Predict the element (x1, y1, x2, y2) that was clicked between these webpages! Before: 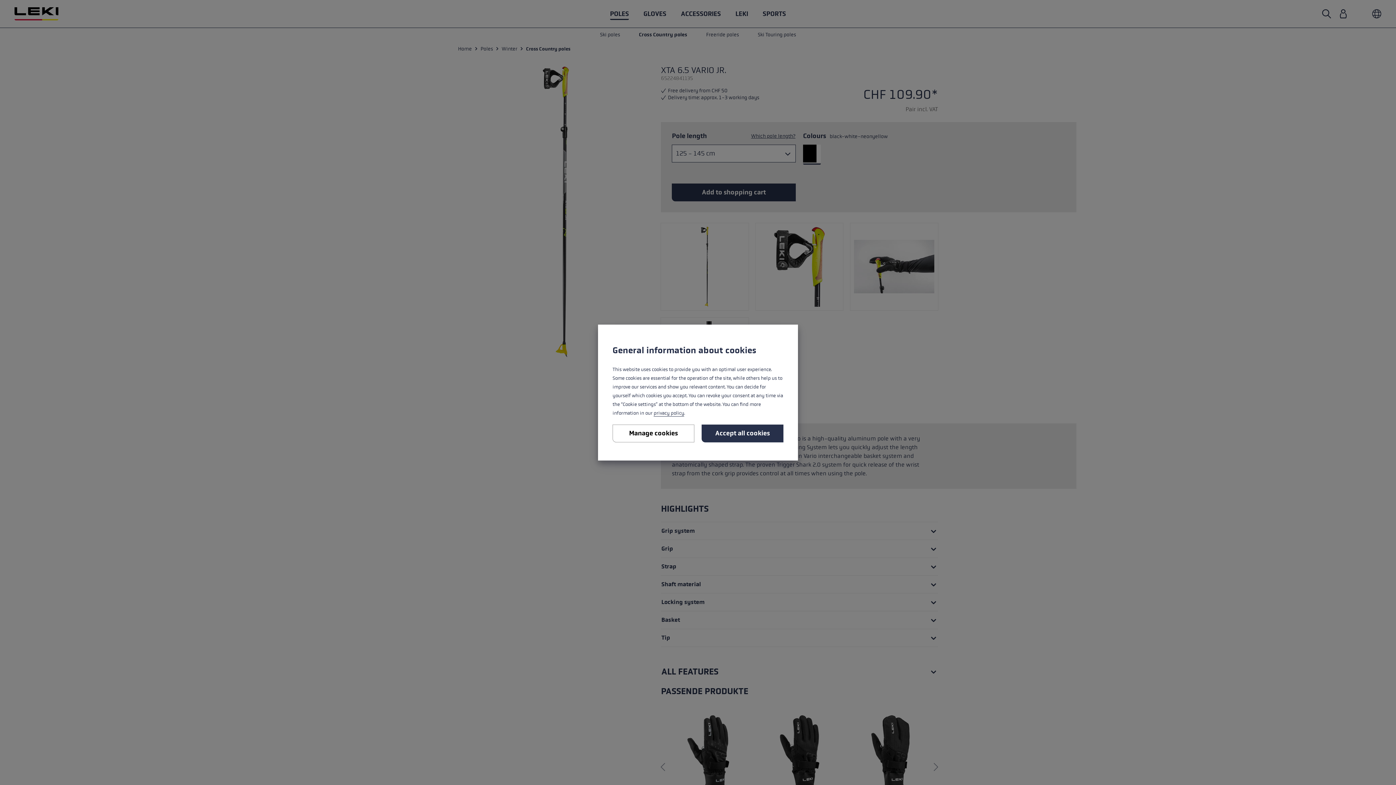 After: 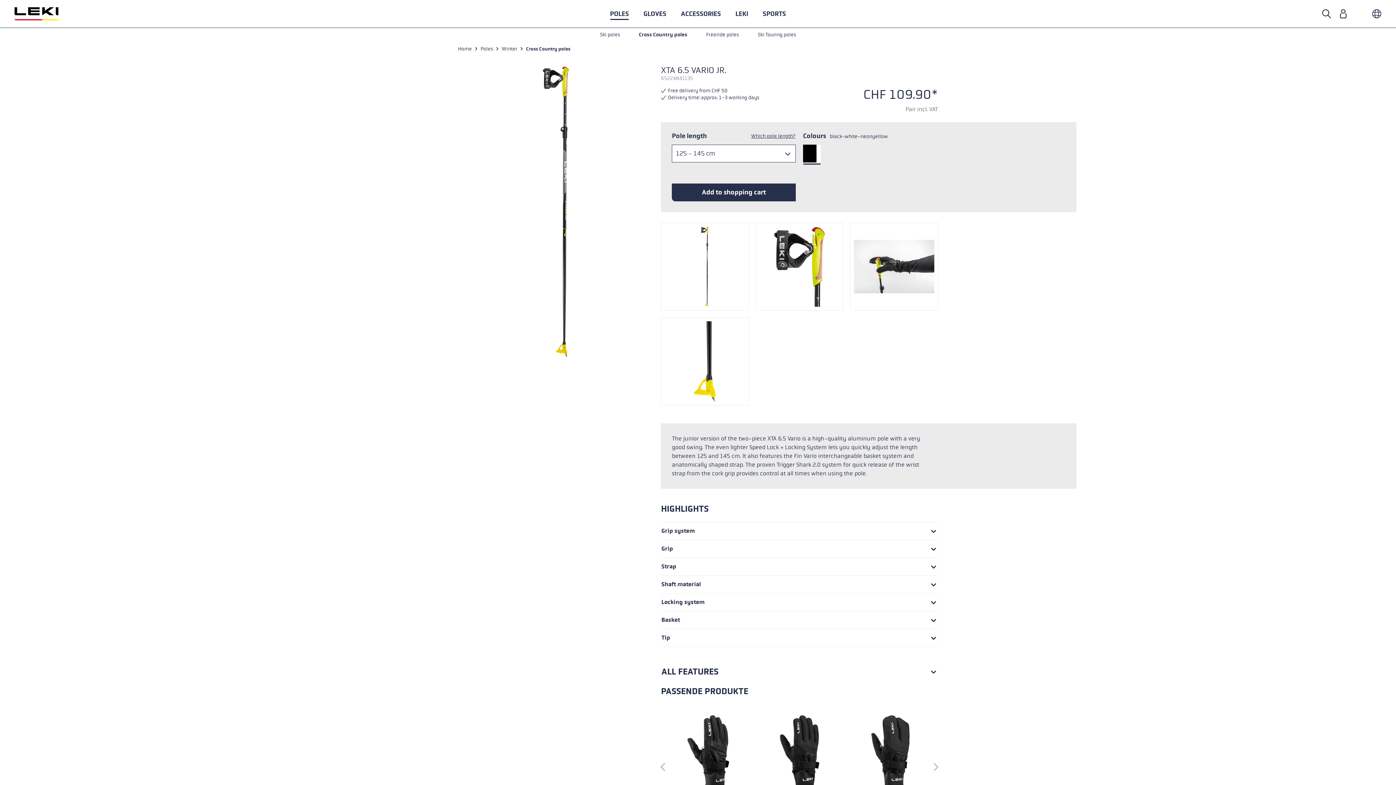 Action: label: Accept all cookies bbox: (701, 424, 783, 442)